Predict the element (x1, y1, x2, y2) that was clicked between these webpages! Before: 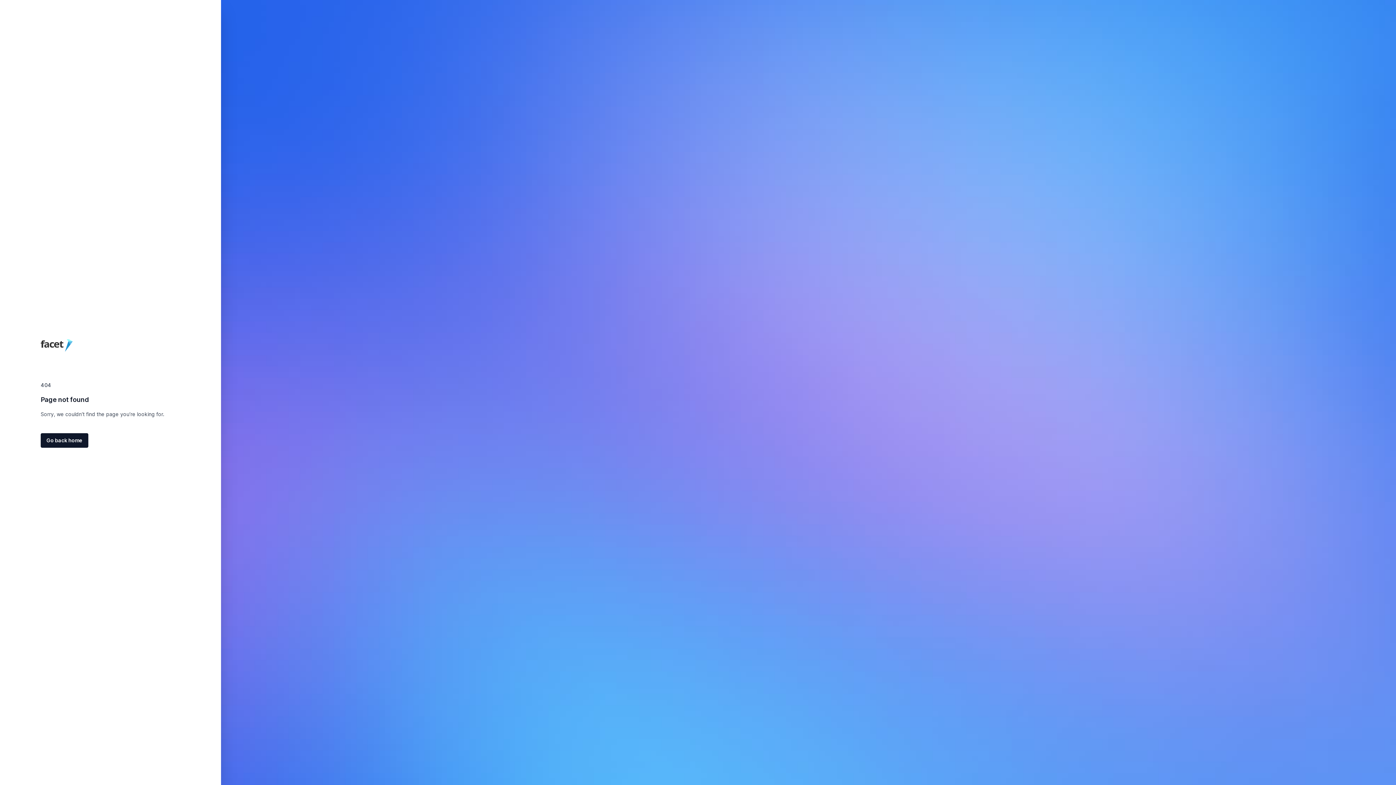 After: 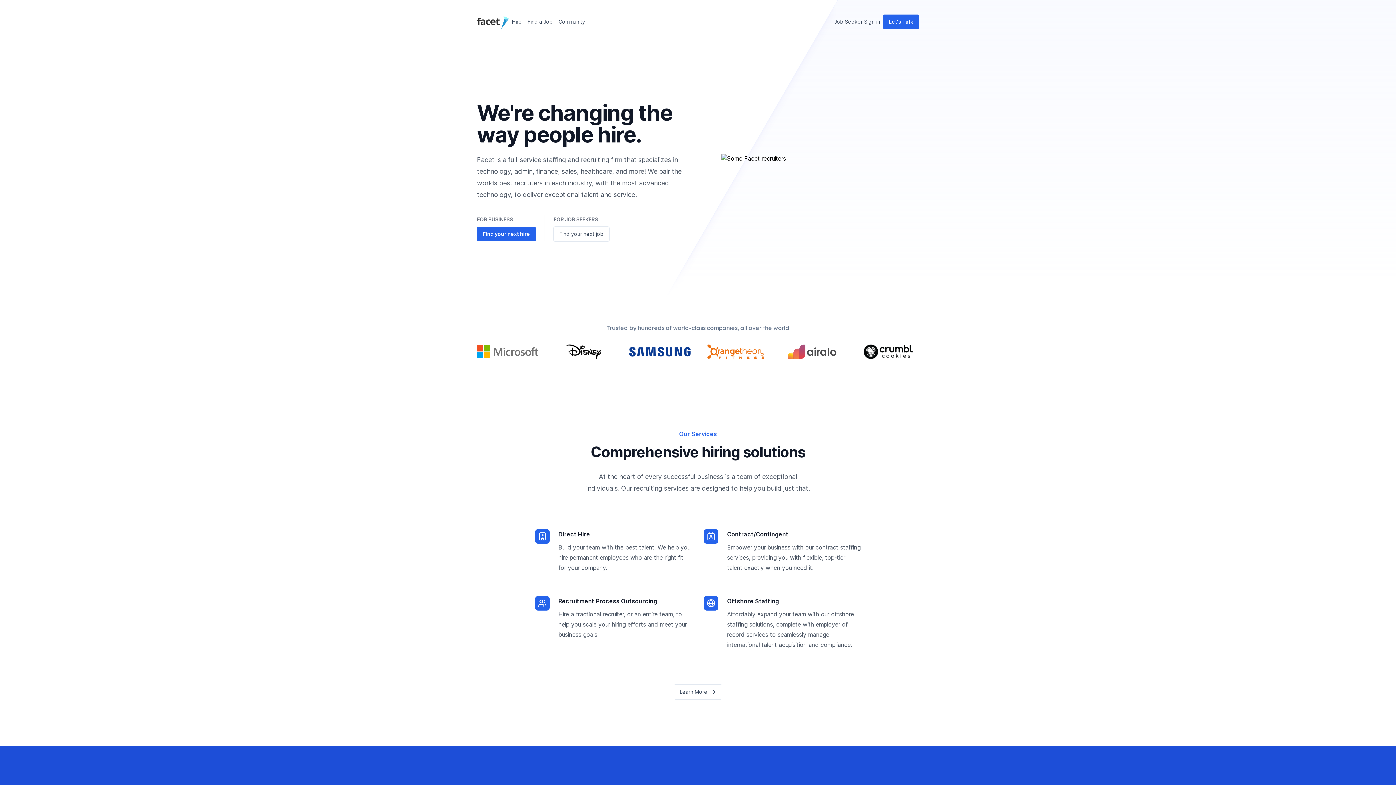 Action: label: Go back home bbox: (40, 433, 88, 448)